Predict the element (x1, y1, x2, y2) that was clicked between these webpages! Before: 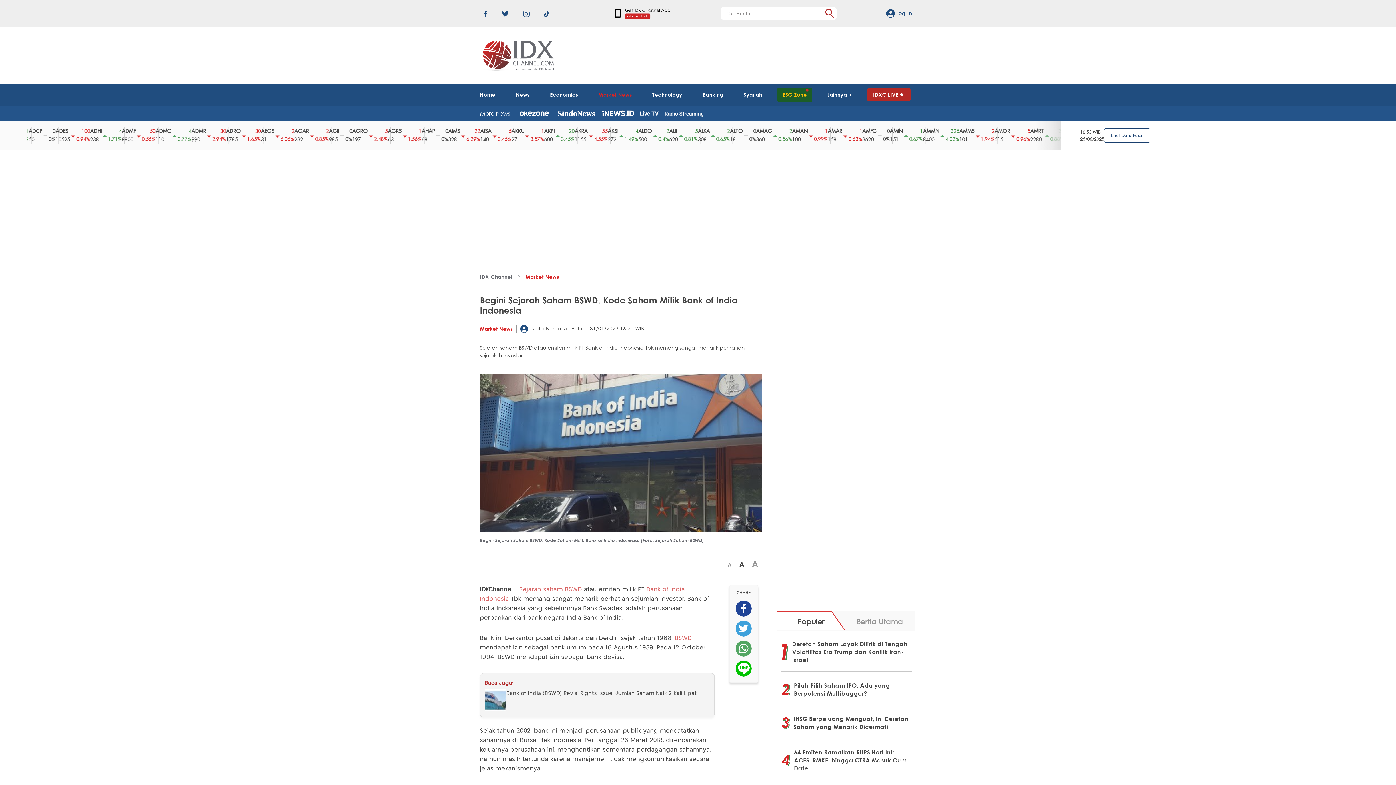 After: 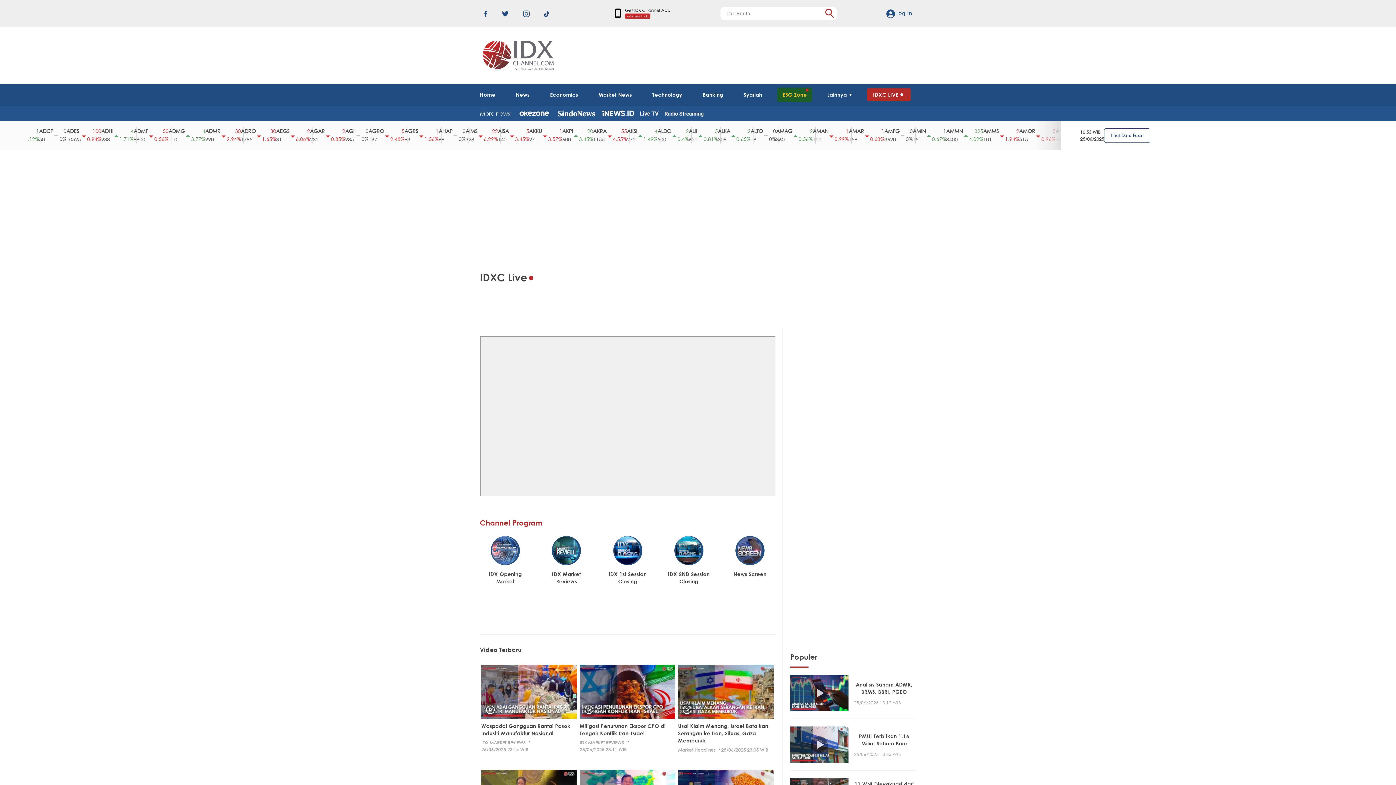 Action: label: IDXC LIVE bbox: (867, 88, 910, 101)